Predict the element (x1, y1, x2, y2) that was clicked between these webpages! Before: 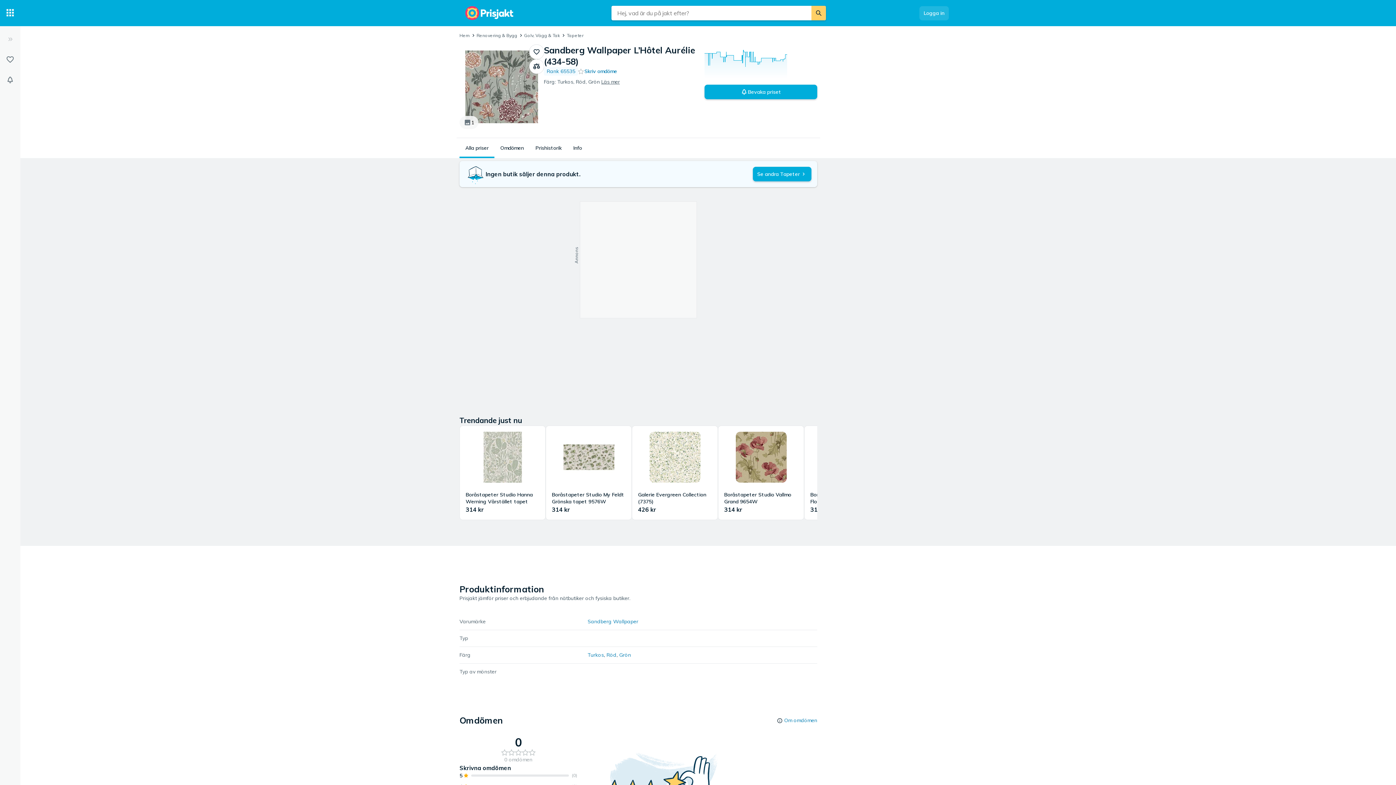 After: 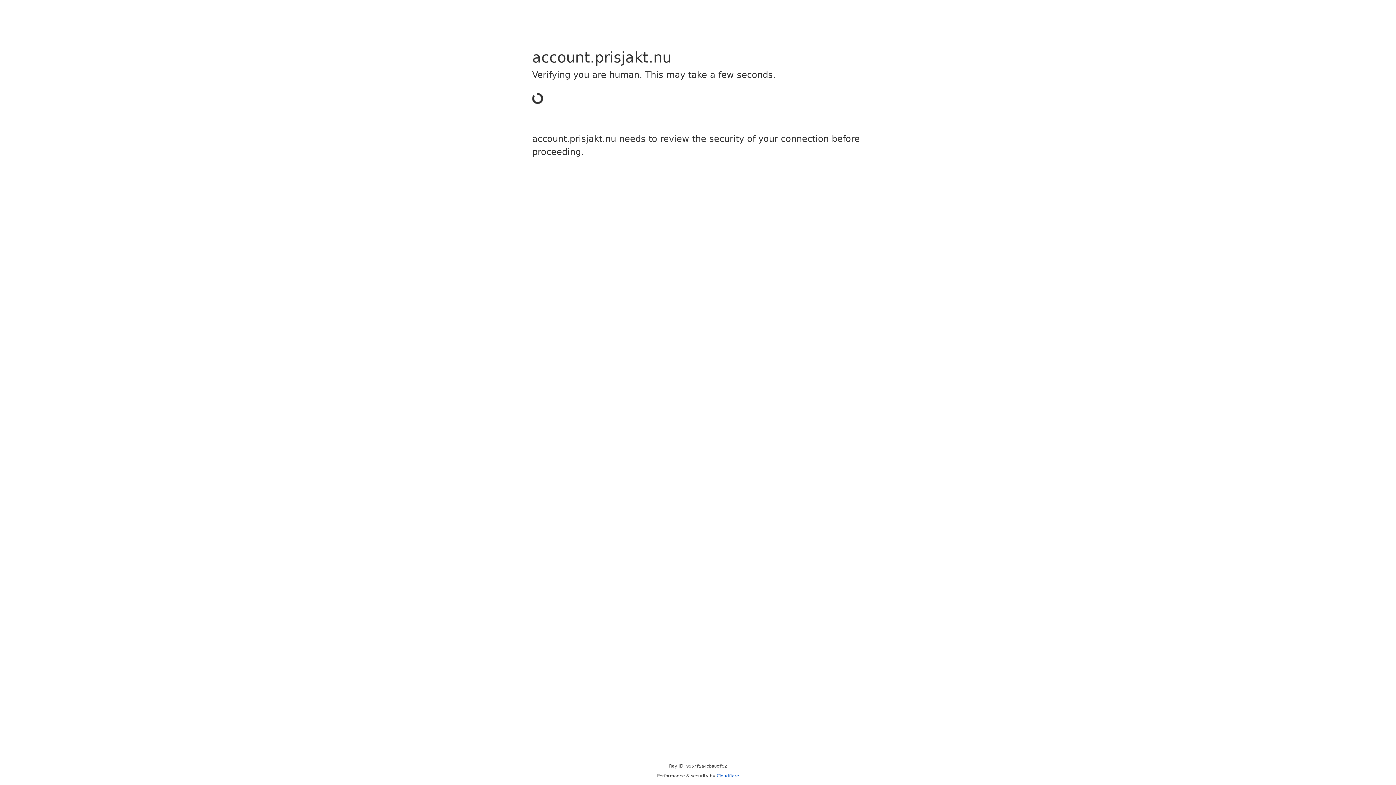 Action: bbox: (919, 6, 949, 20) label: Logga in